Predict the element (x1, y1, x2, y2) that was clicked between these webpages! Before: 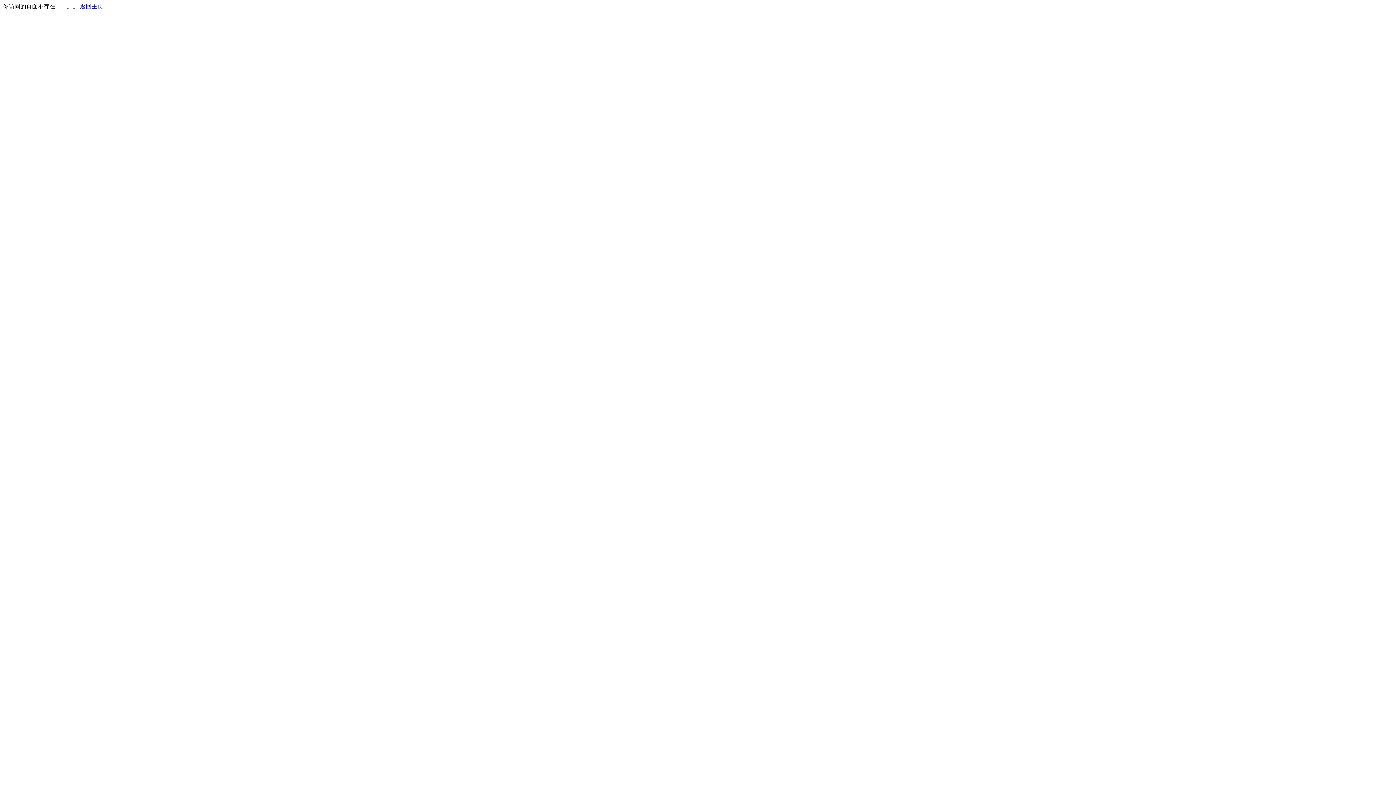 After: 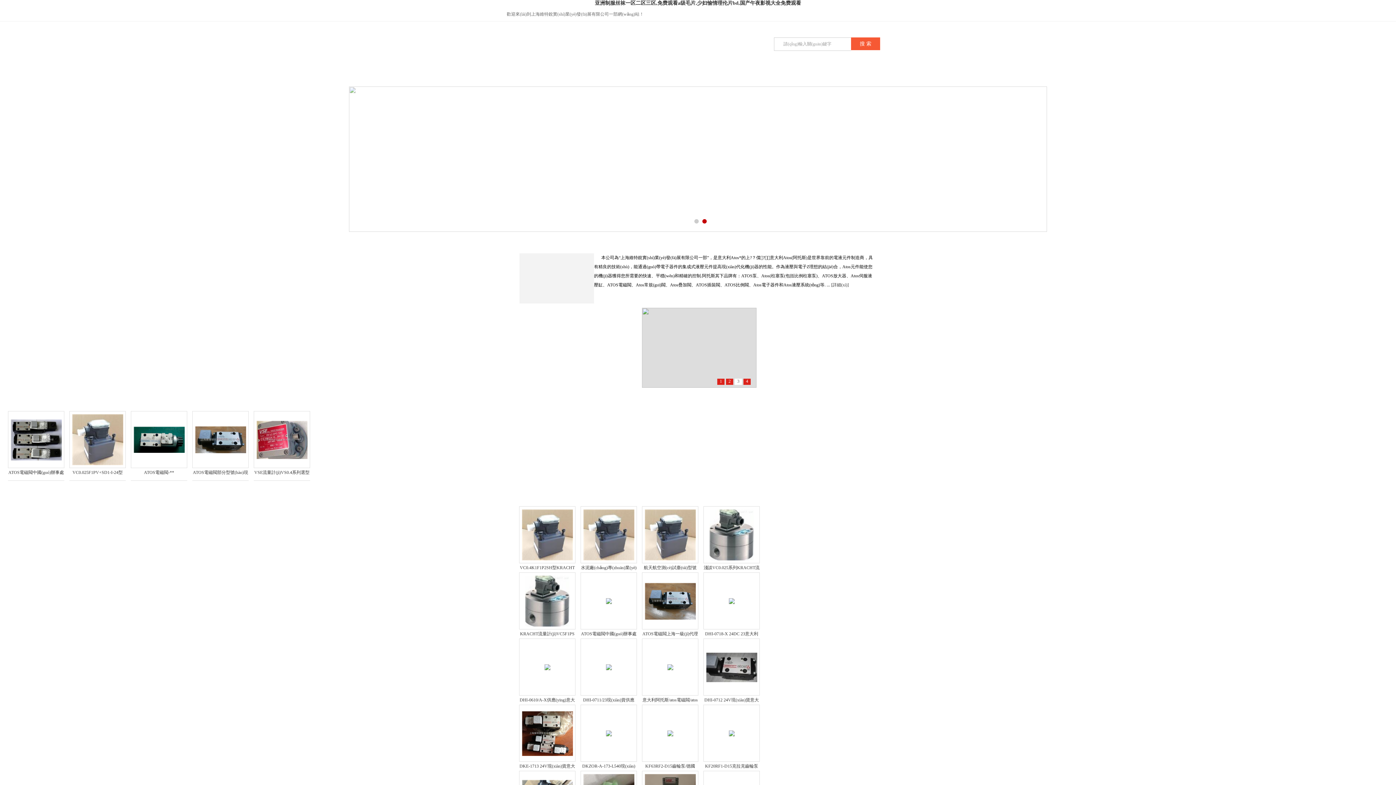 Action: bbox: (80, 3, 103, 9) label: 返回主页